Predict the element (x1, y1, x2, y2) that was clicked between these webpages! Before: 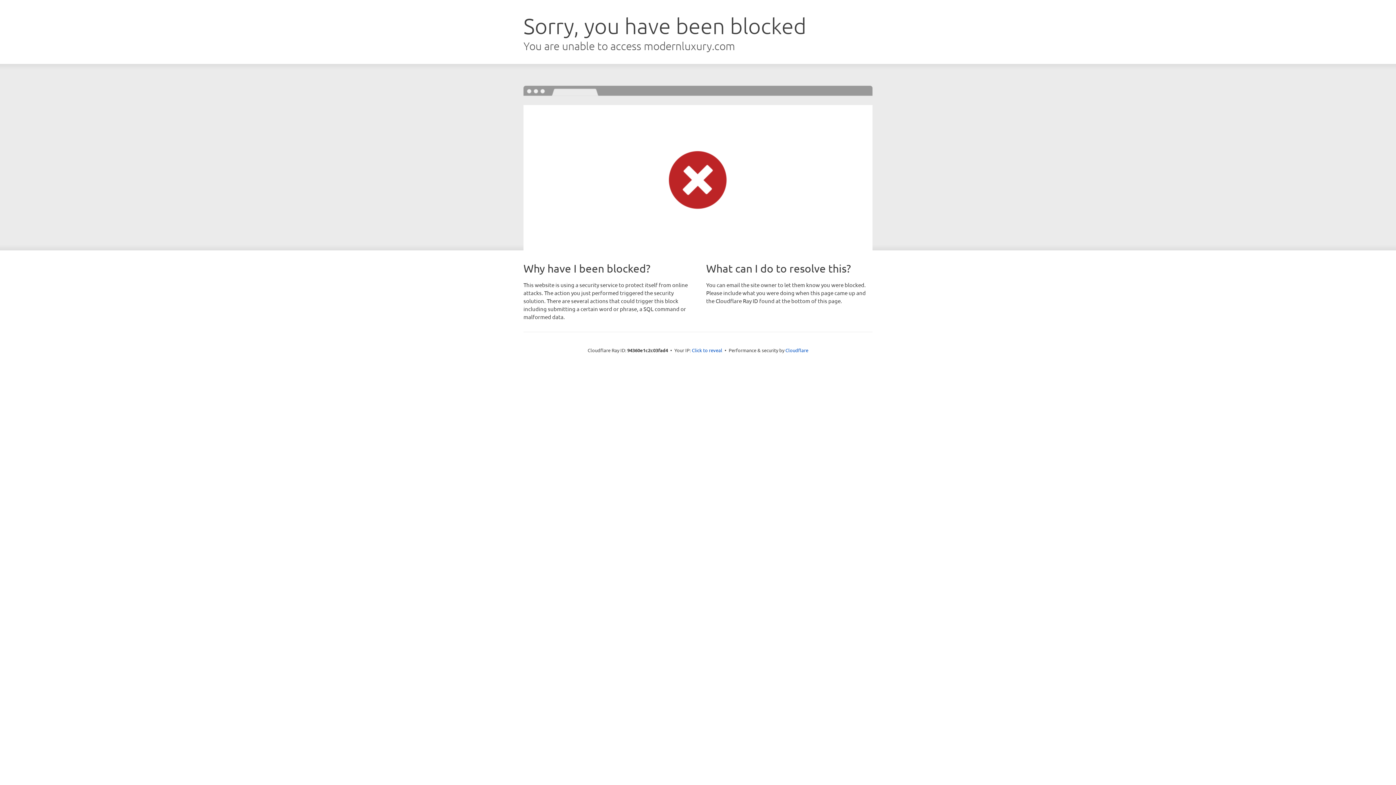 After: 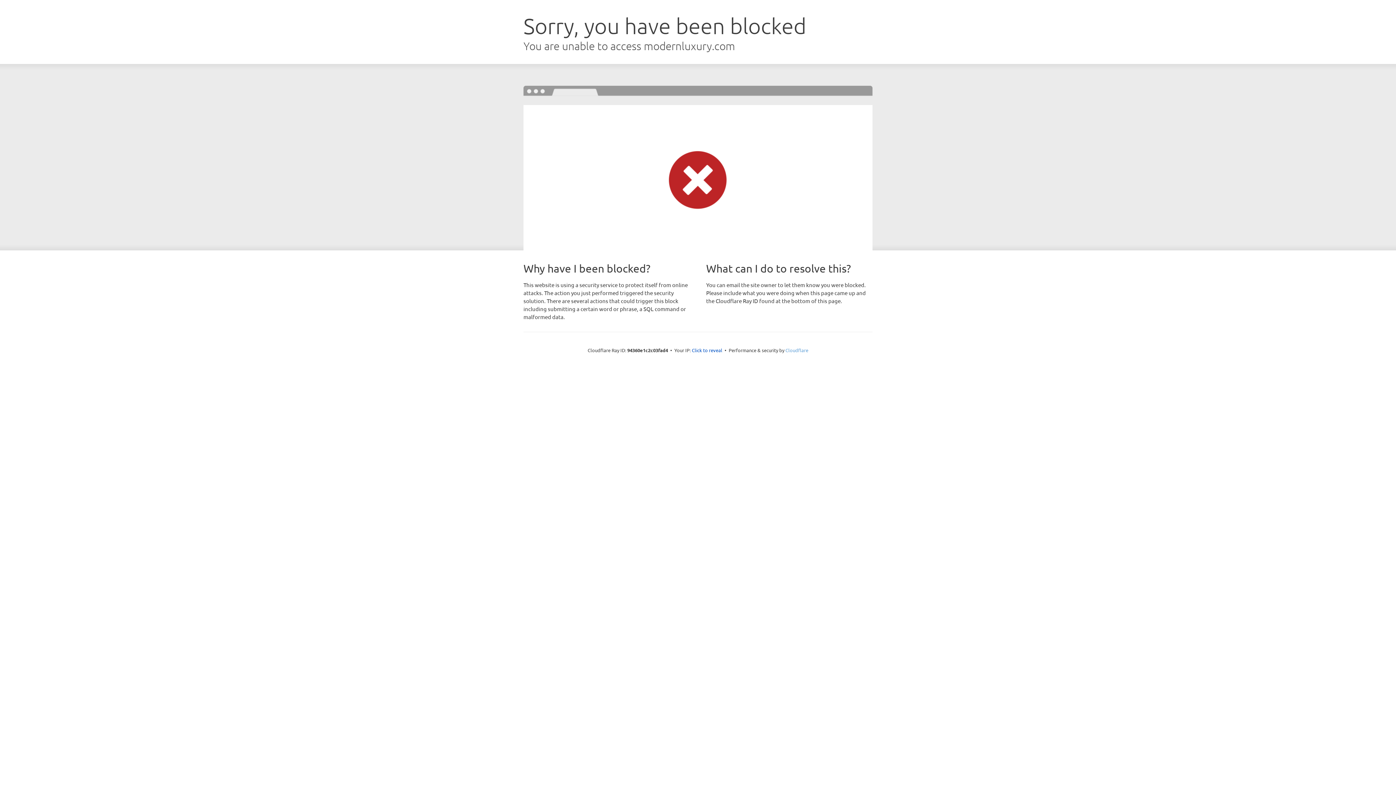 Action: label: Cloudflare bbox: (785, 347, 808, 353)